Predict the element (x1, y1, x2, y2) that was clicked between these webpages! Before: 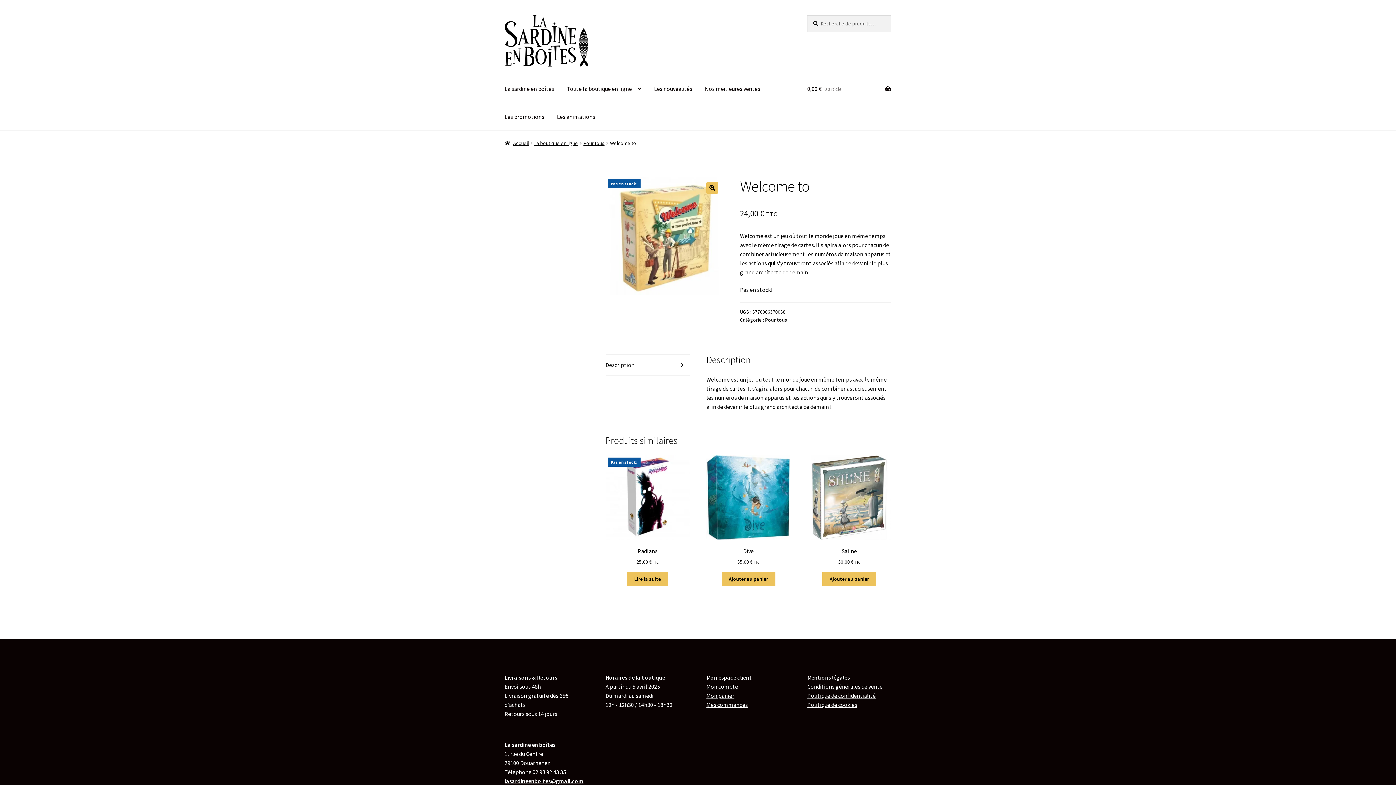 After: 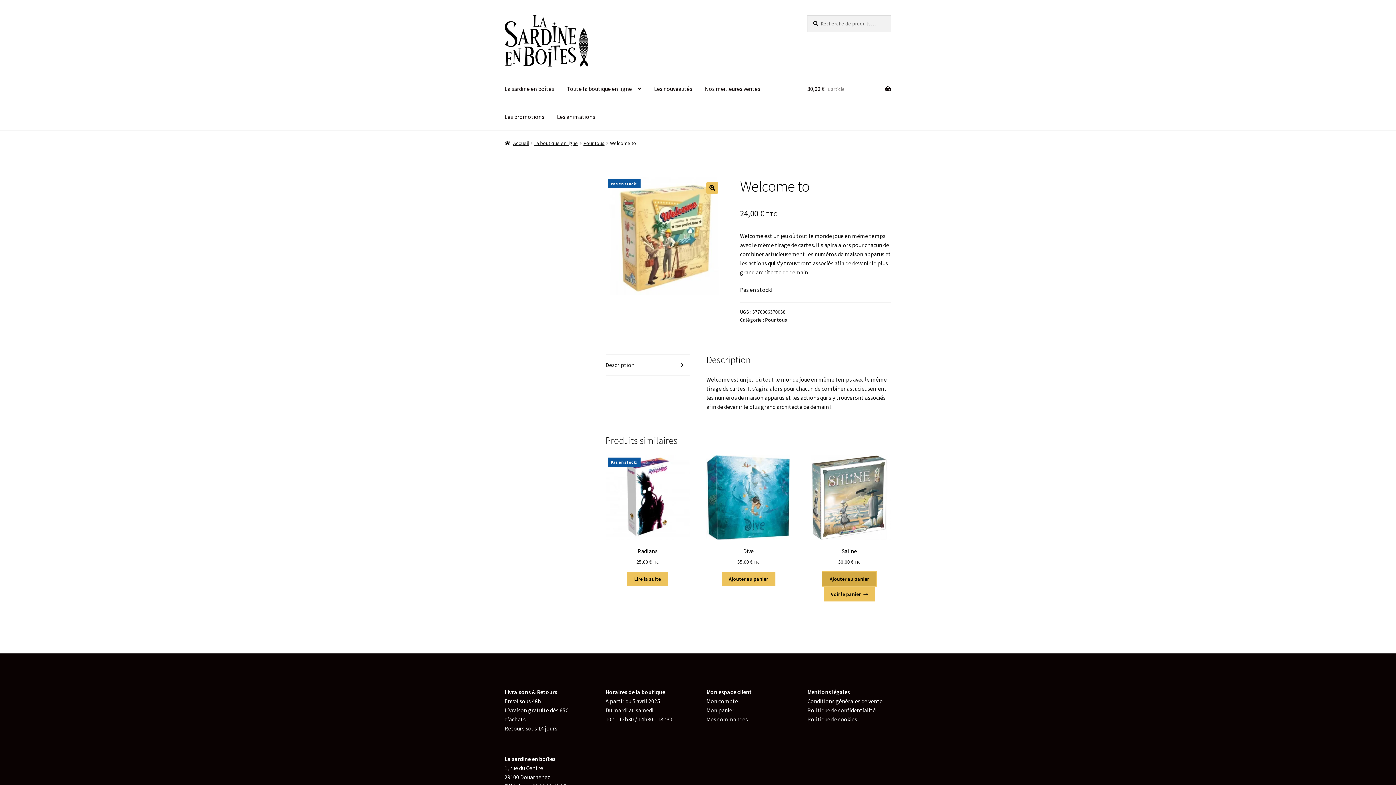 Action: label: Ajouter au panier : “Saline” bbox: (822, 572, 876, 586)